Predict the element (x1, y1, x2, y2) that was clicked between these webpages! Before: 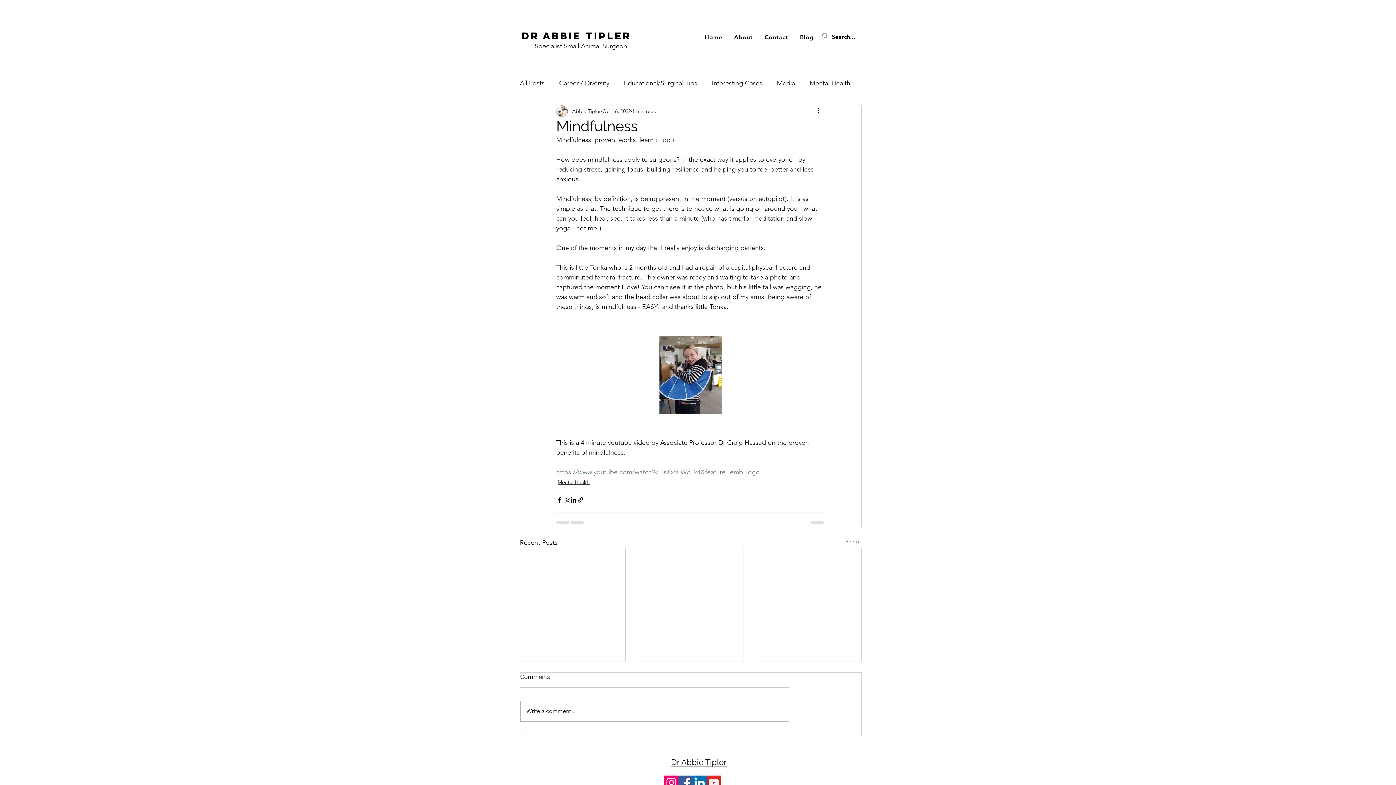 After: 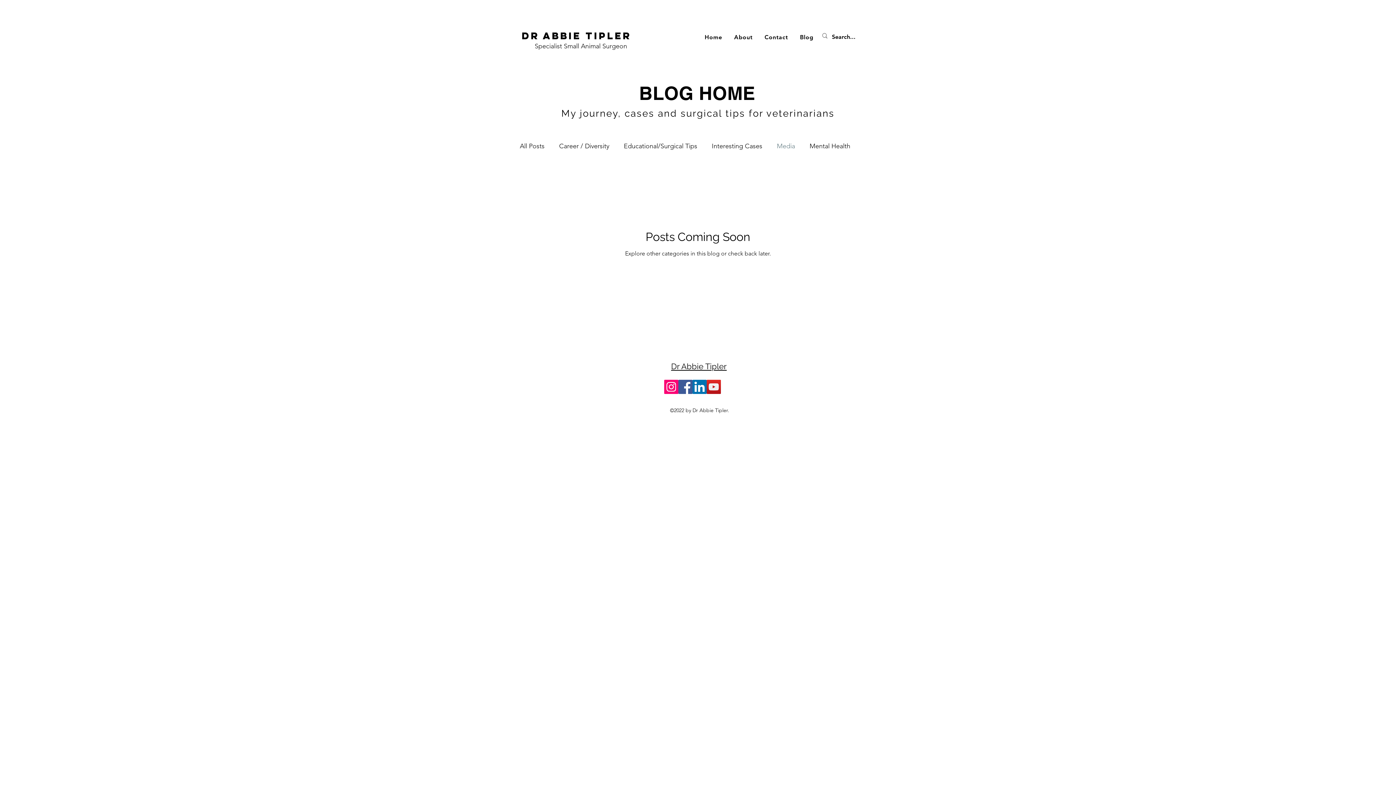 Action: bbox: (777, 77, 795, 88) label: Media